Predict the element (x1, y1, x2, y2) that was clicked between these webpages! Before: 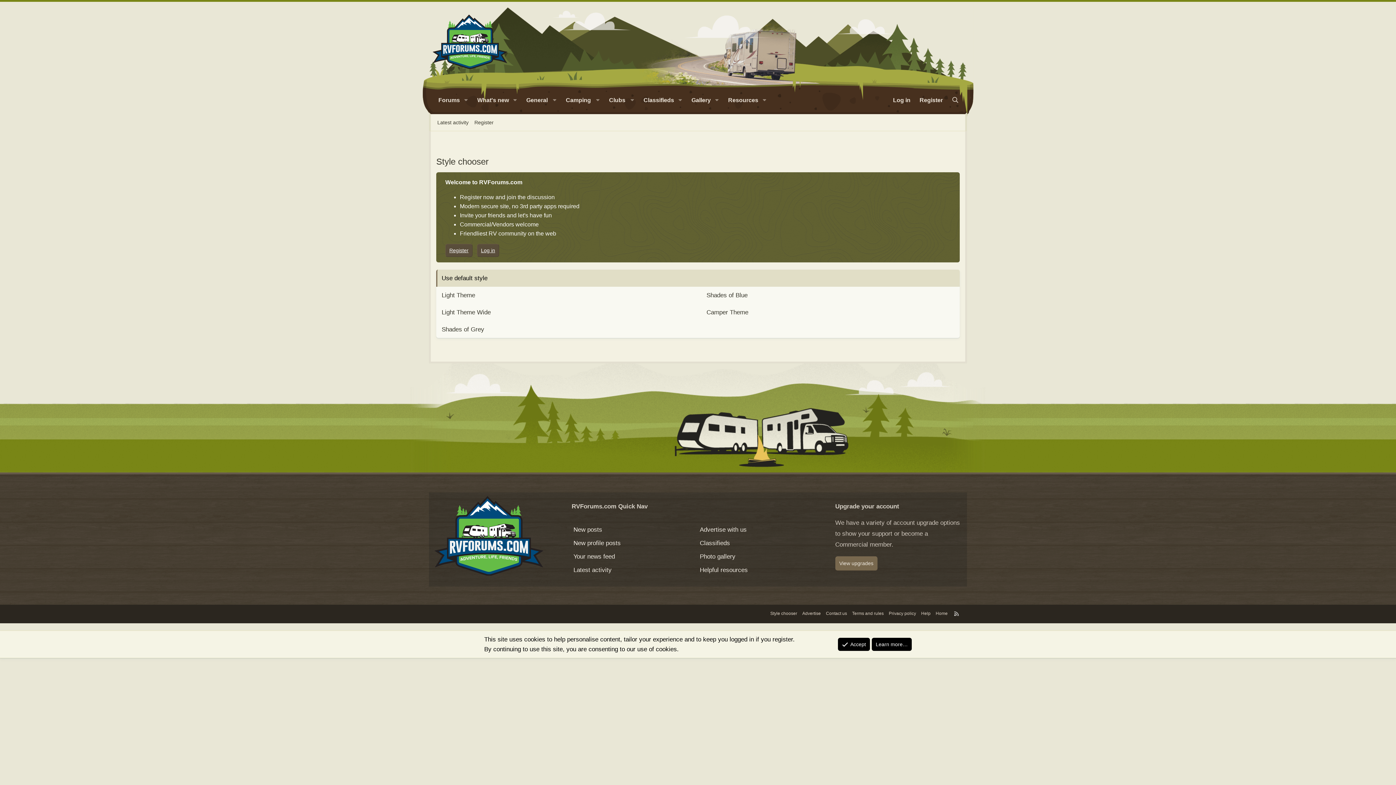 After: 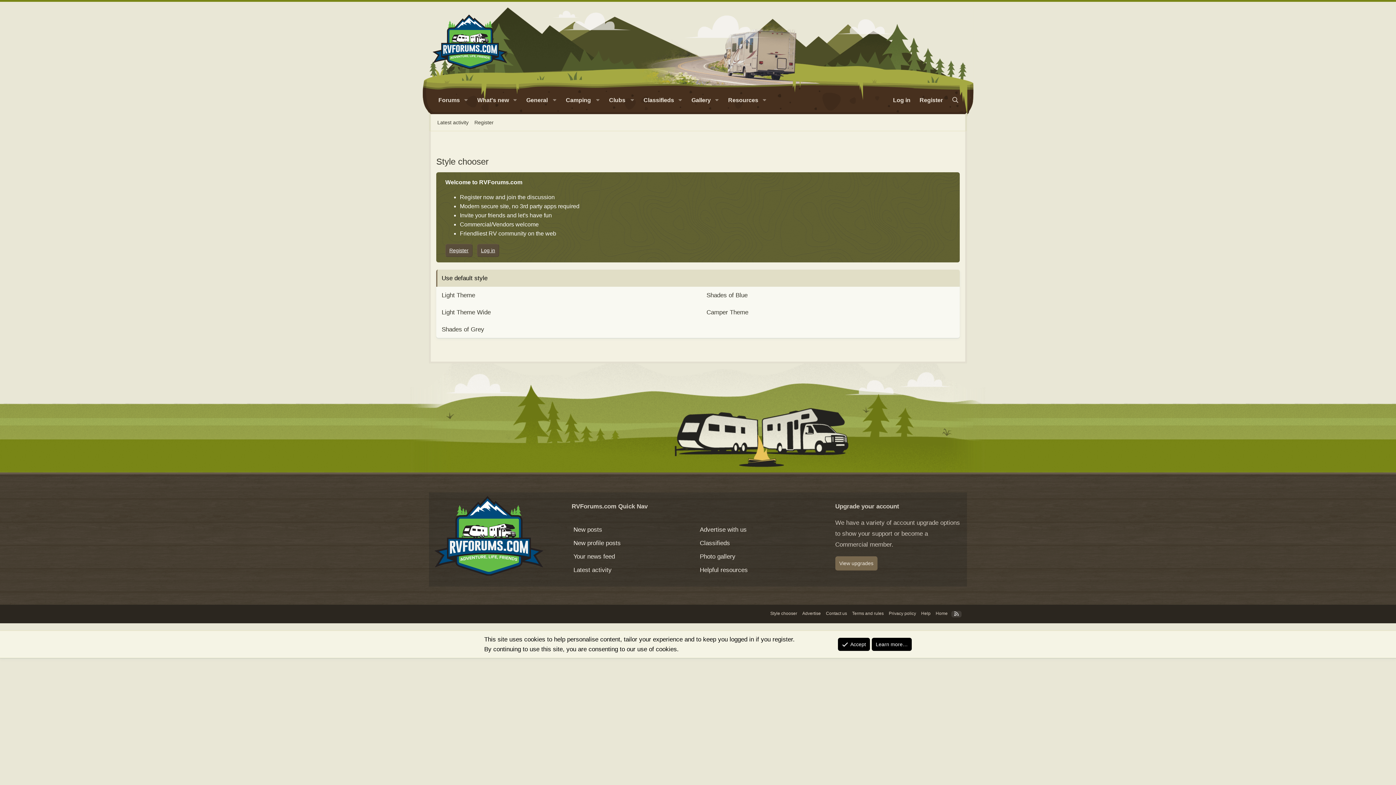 Action: bbox: (951, 611, 961, 617) label: RSS